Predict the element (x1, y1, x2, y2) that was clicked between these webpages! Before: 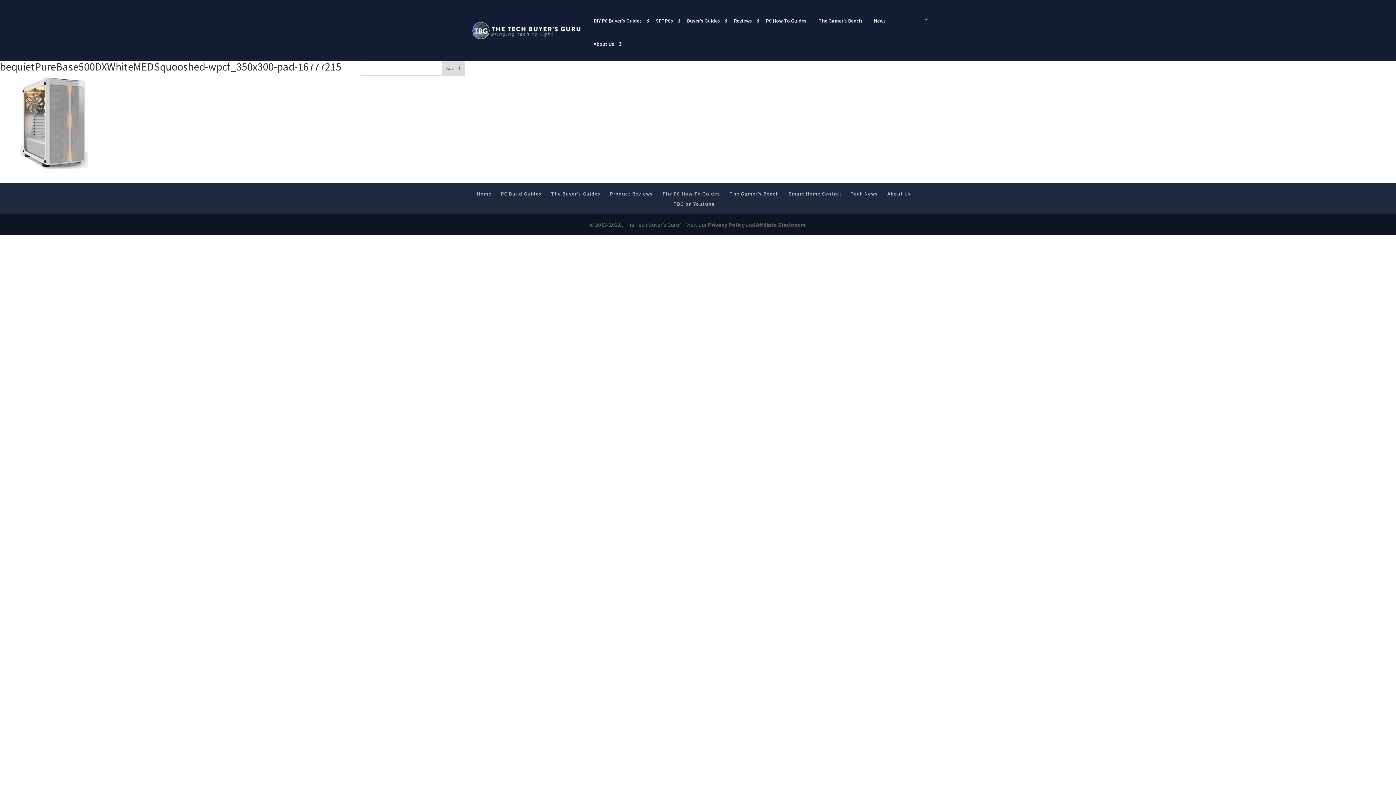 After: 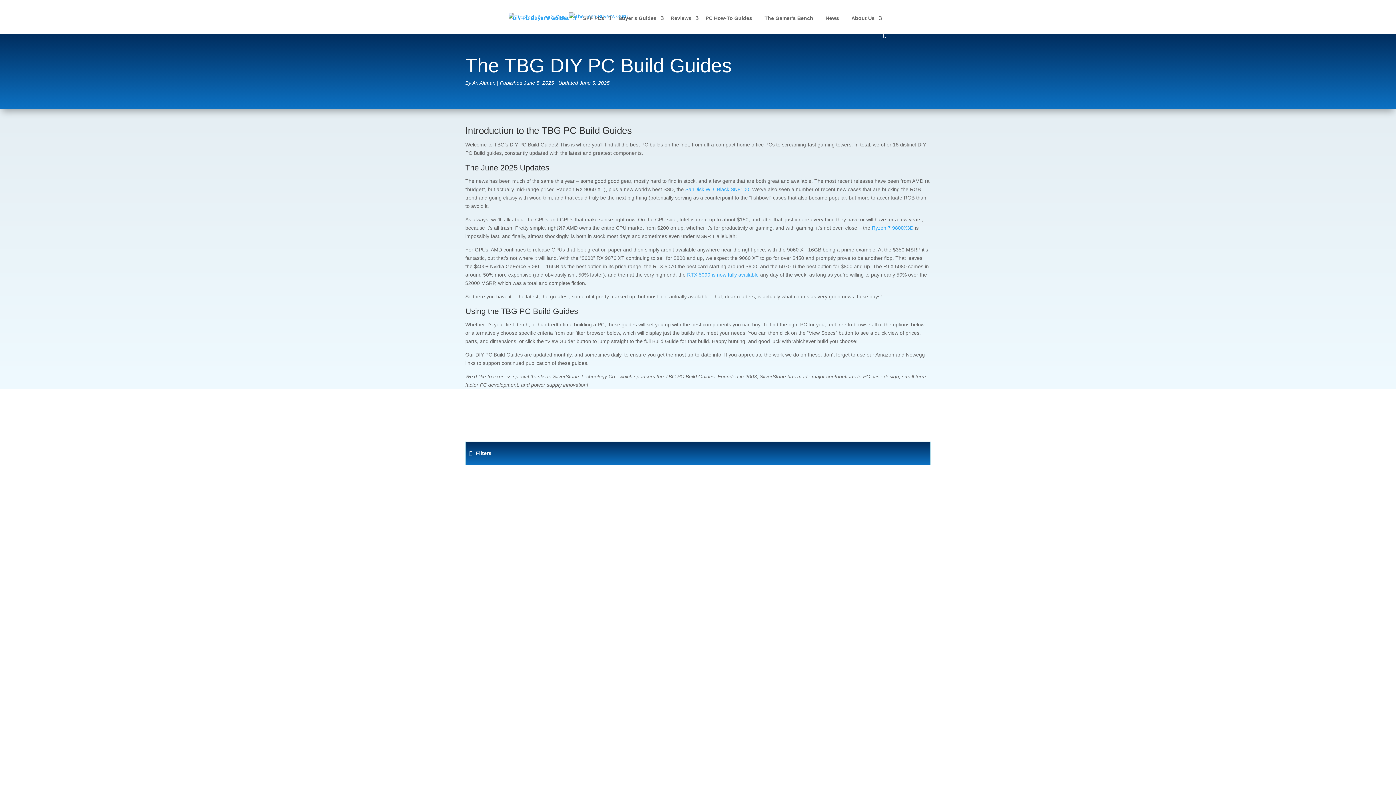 Action: label: DIY PC Buyer’s Guides bbox: (588, 14, 649, 37)